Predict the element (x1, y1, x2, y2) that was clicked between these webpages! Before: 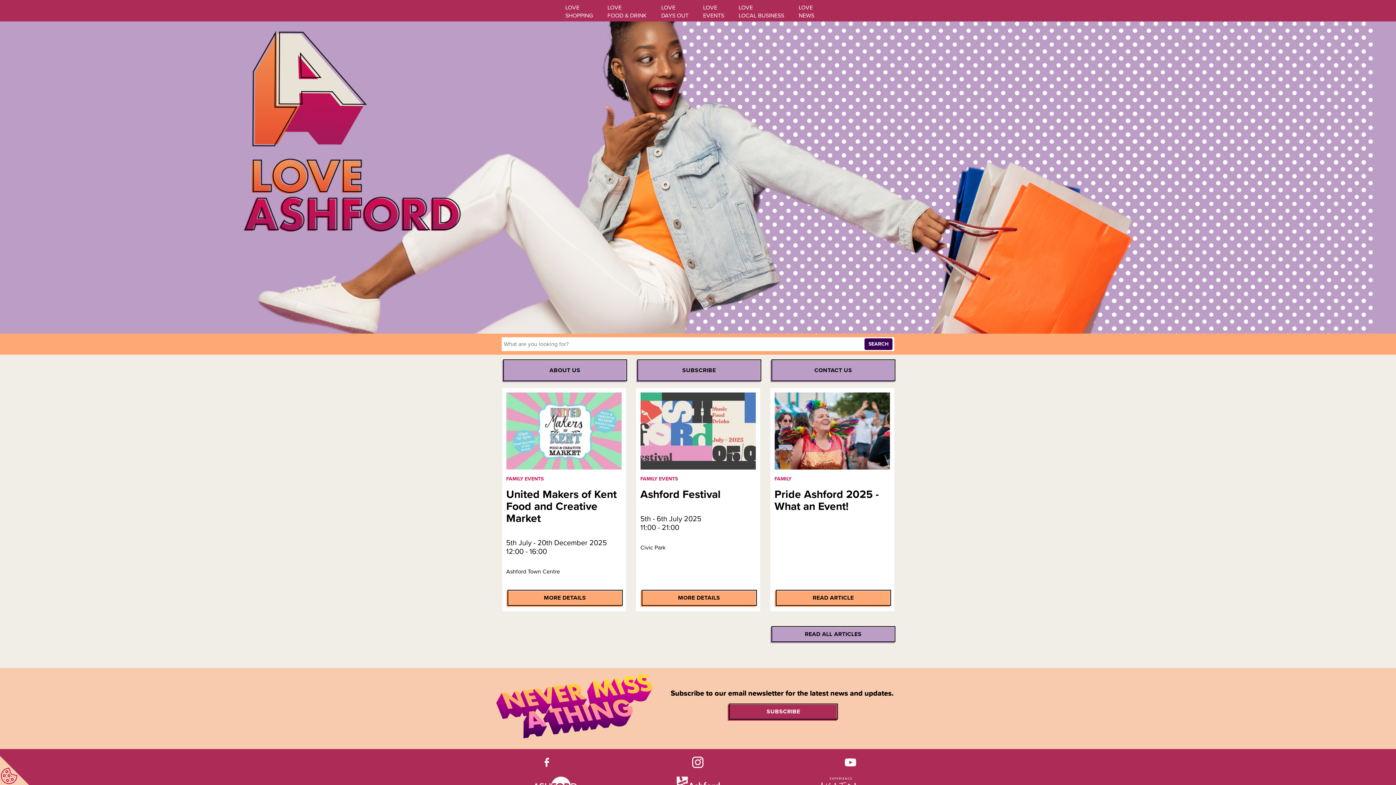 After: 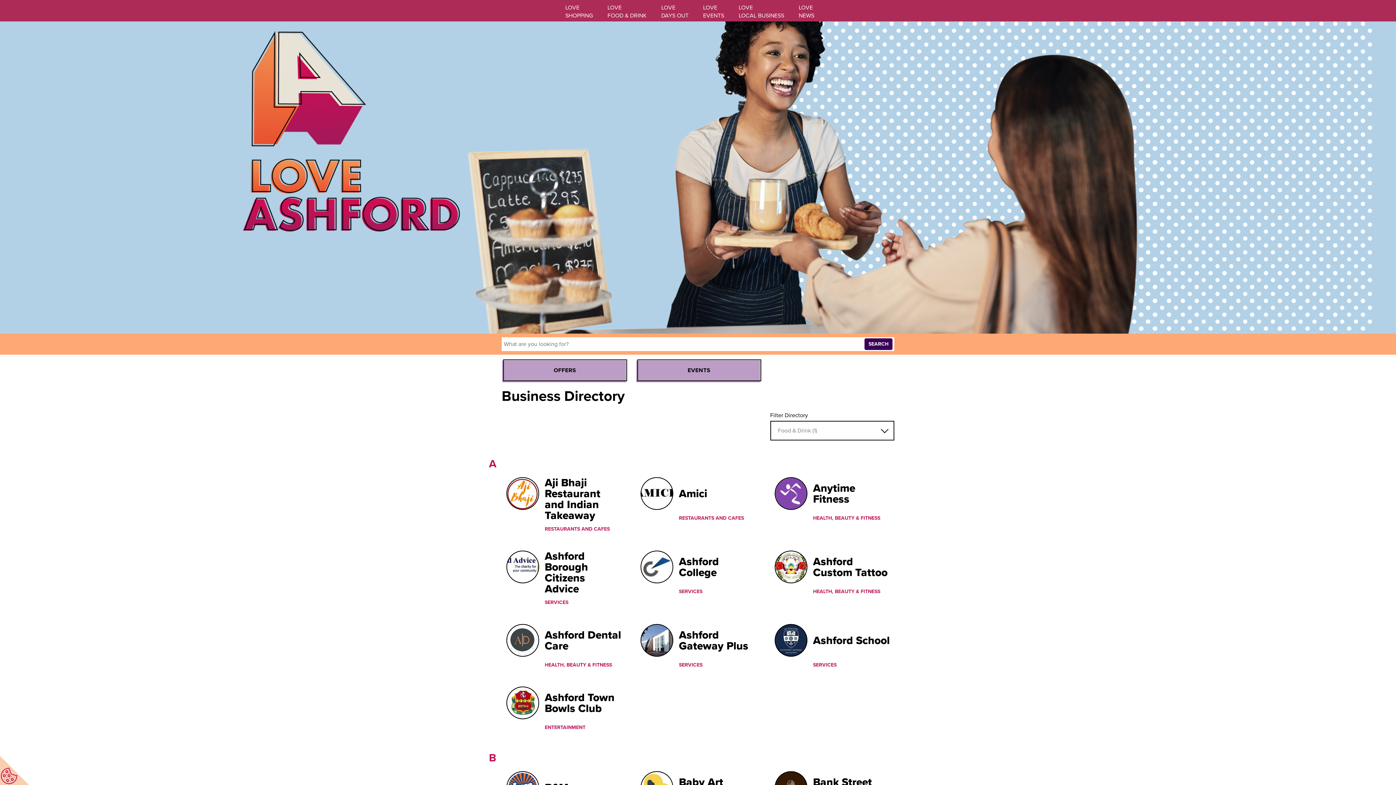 Action: bbox: (661, 3, 688, 19) label: LOVE
DAYS OUT